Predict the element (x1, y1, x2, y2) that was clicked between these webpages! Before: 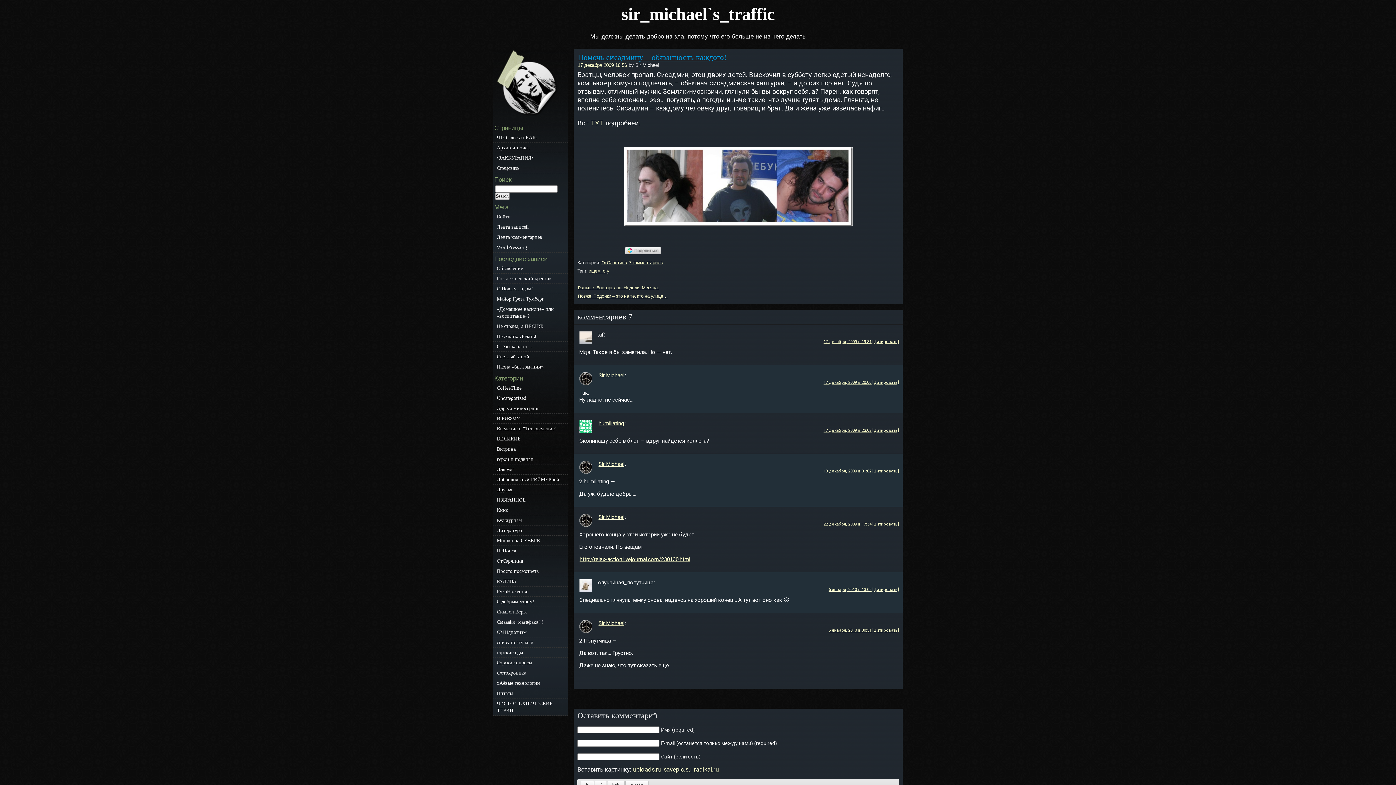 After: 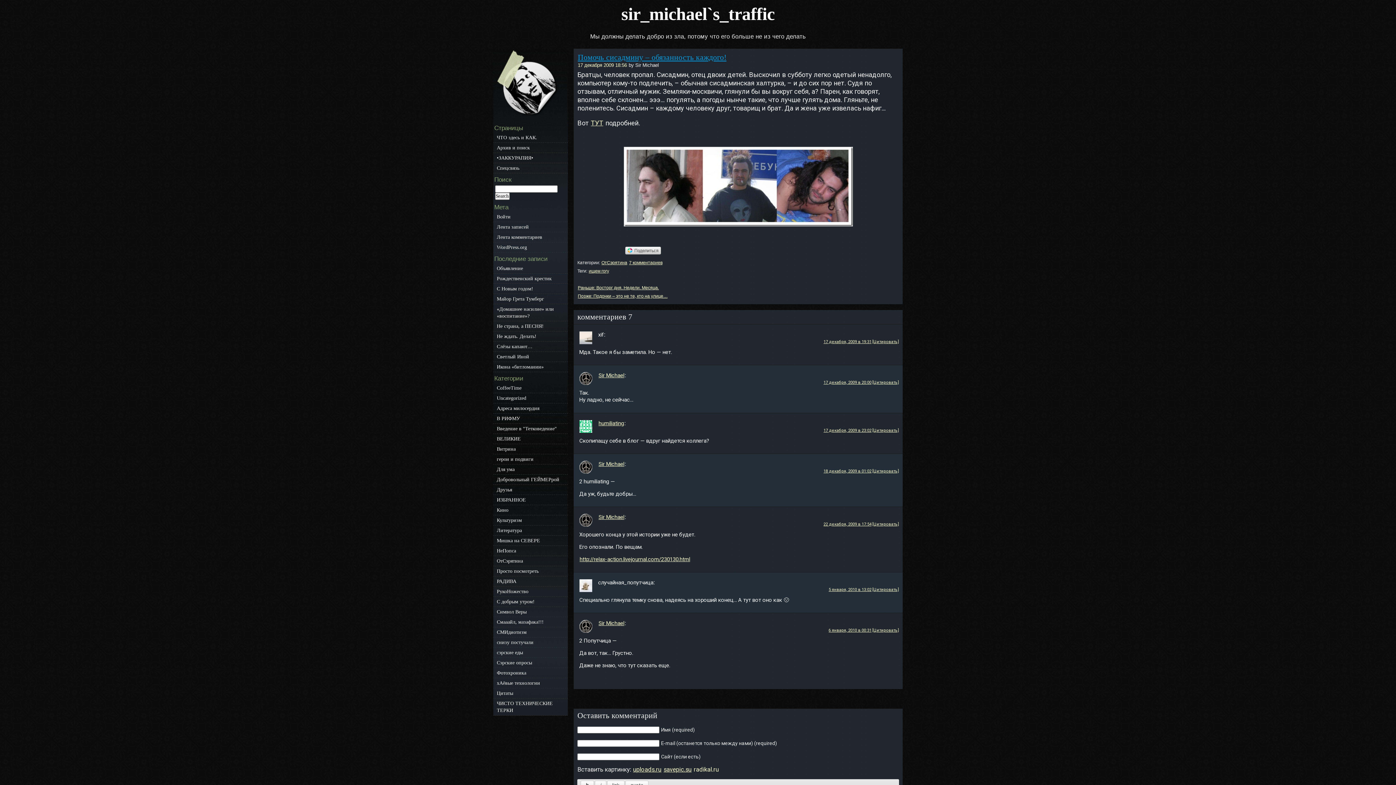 Action: label: radikal.ru bbox: (693, 766, 719, 773)